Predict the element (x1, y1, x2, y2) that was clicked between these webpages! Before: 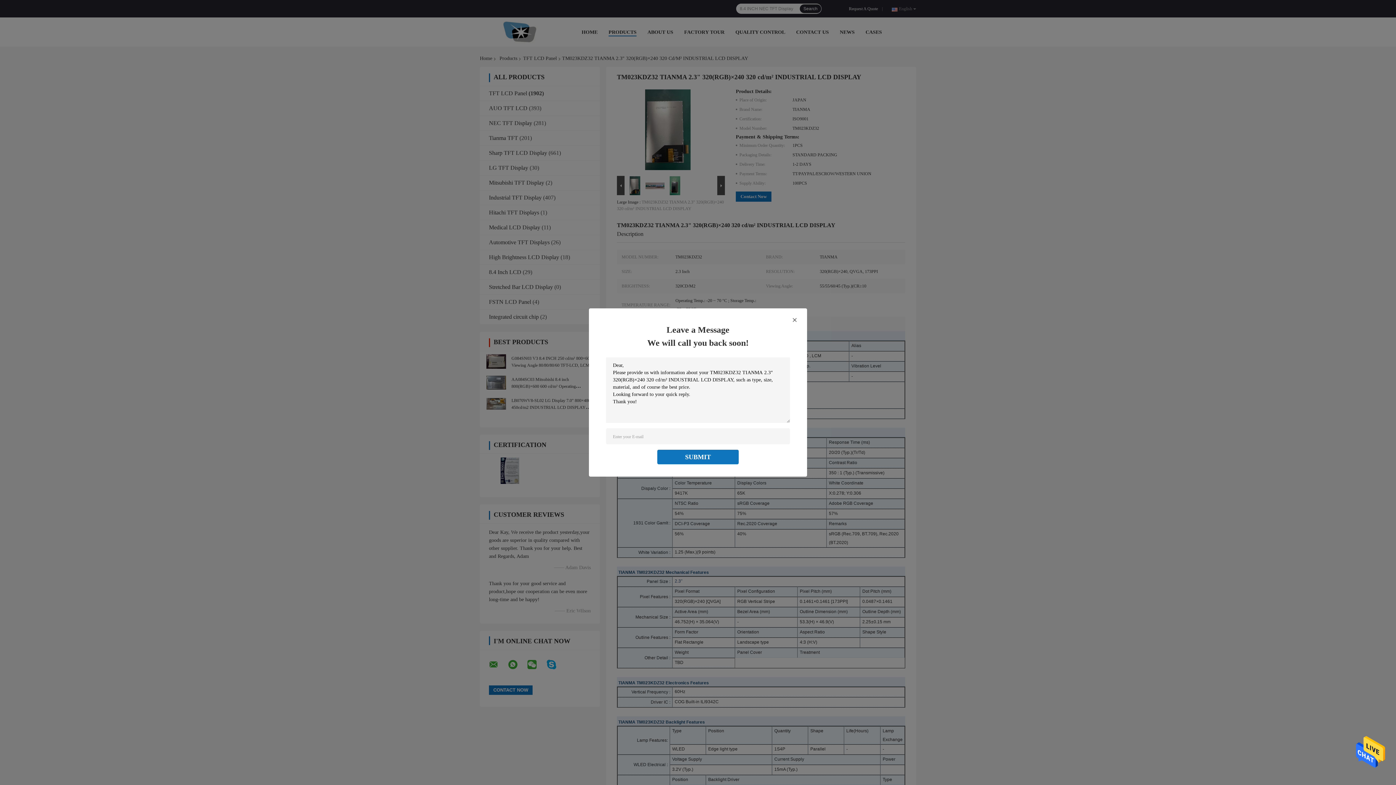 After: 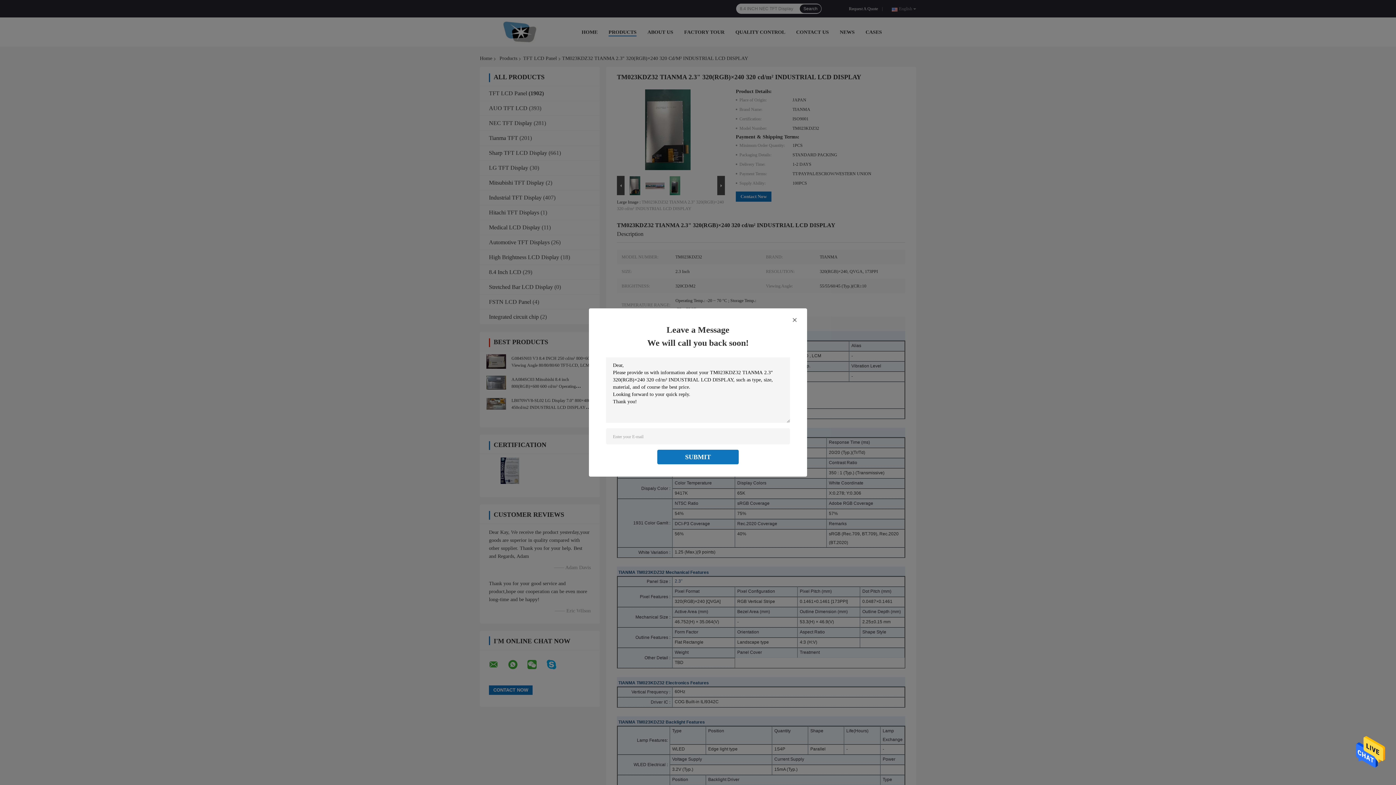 Action: bbox: (1356, 750, 1385, 755)